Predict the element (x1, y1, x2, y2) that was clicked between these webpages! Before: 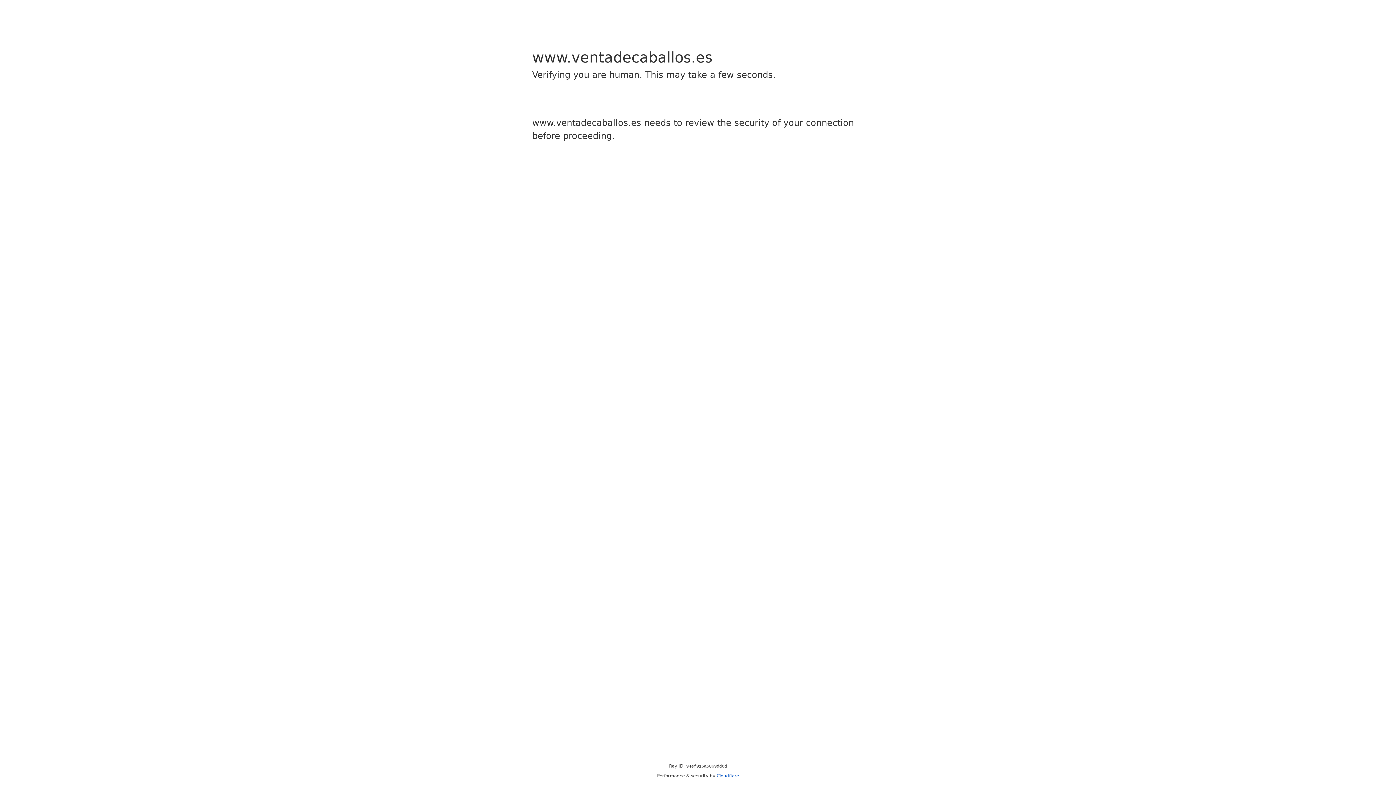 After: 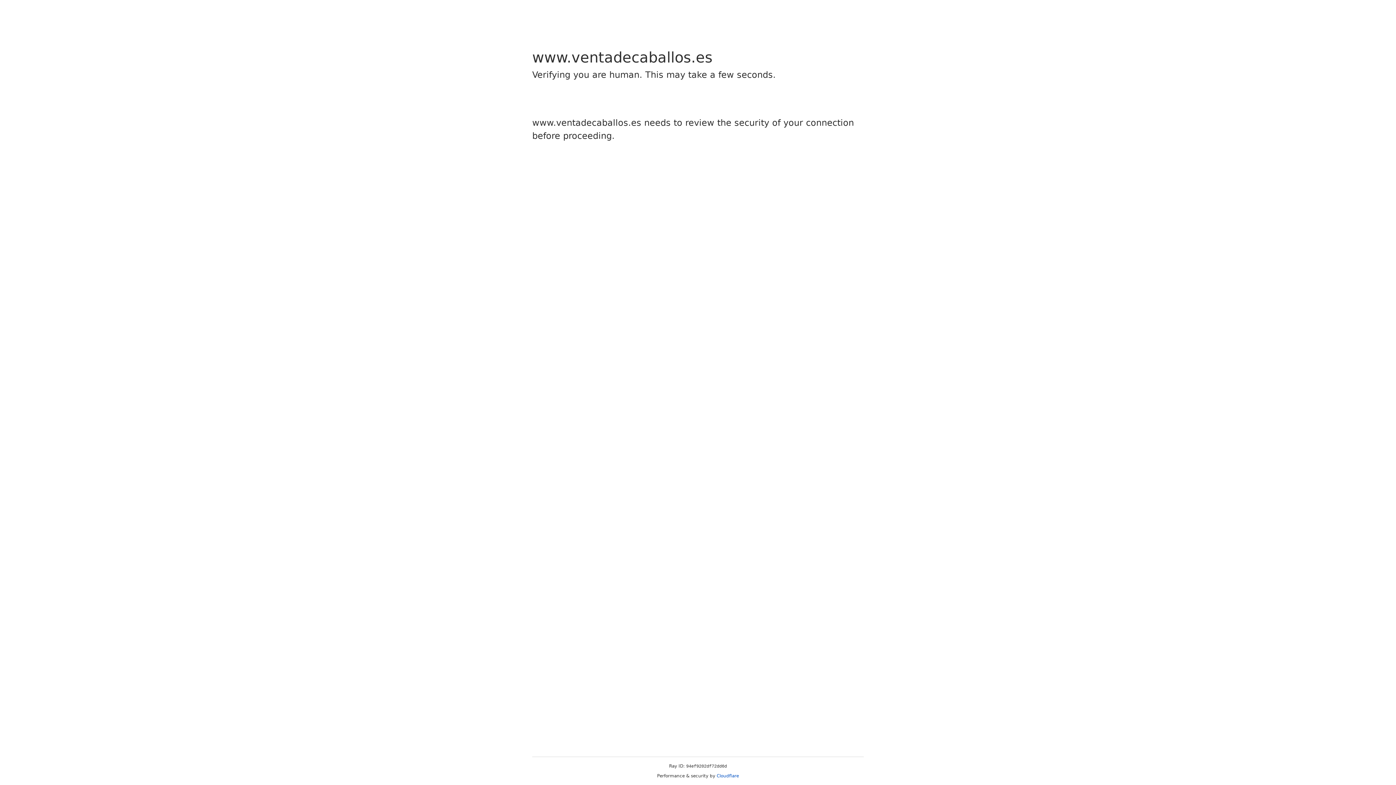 Action: bbox: (716, 773, 739, 778) label: Cloudflare